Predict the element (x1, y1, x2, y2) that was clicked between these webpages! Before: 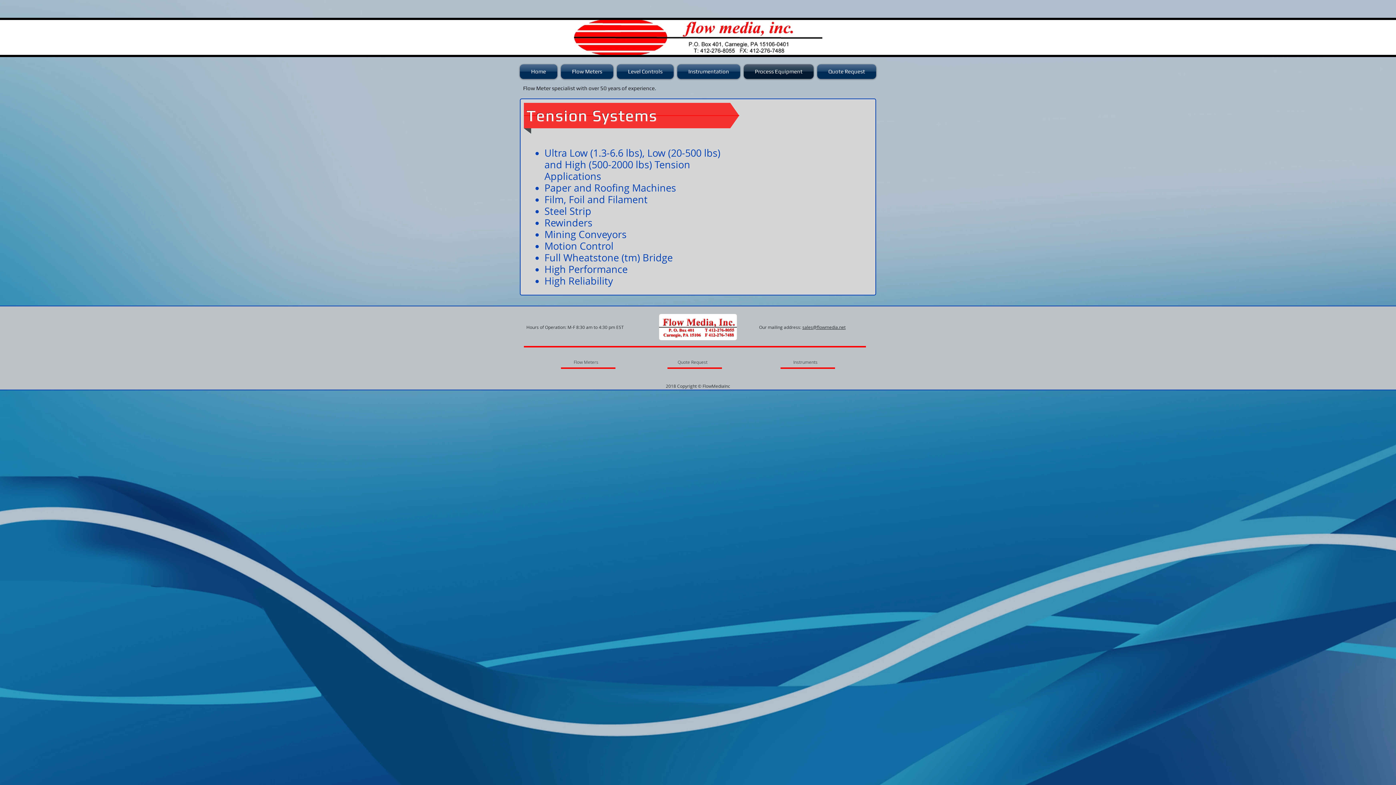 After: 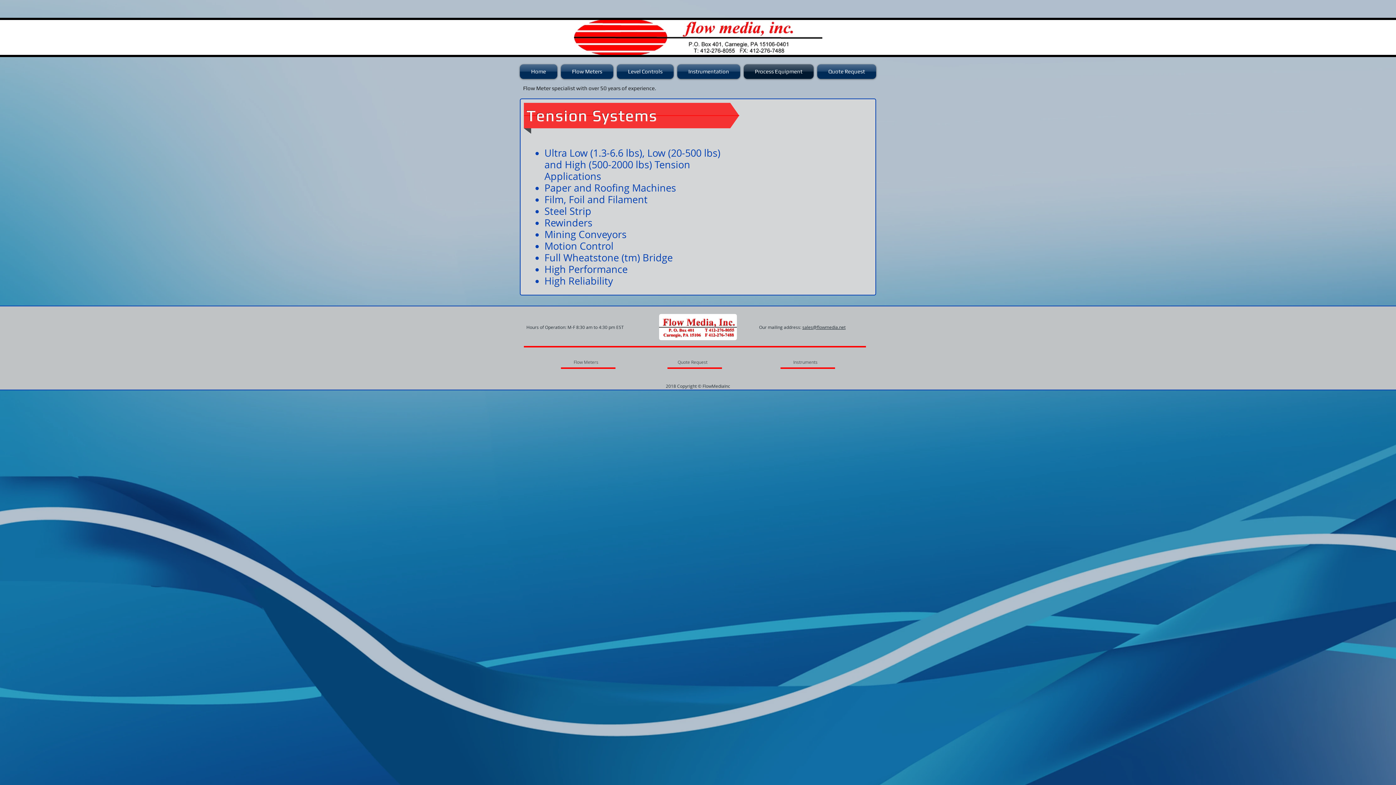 Action: label: sales@flowmedia.net bbox: (802, 324, 845, 330)